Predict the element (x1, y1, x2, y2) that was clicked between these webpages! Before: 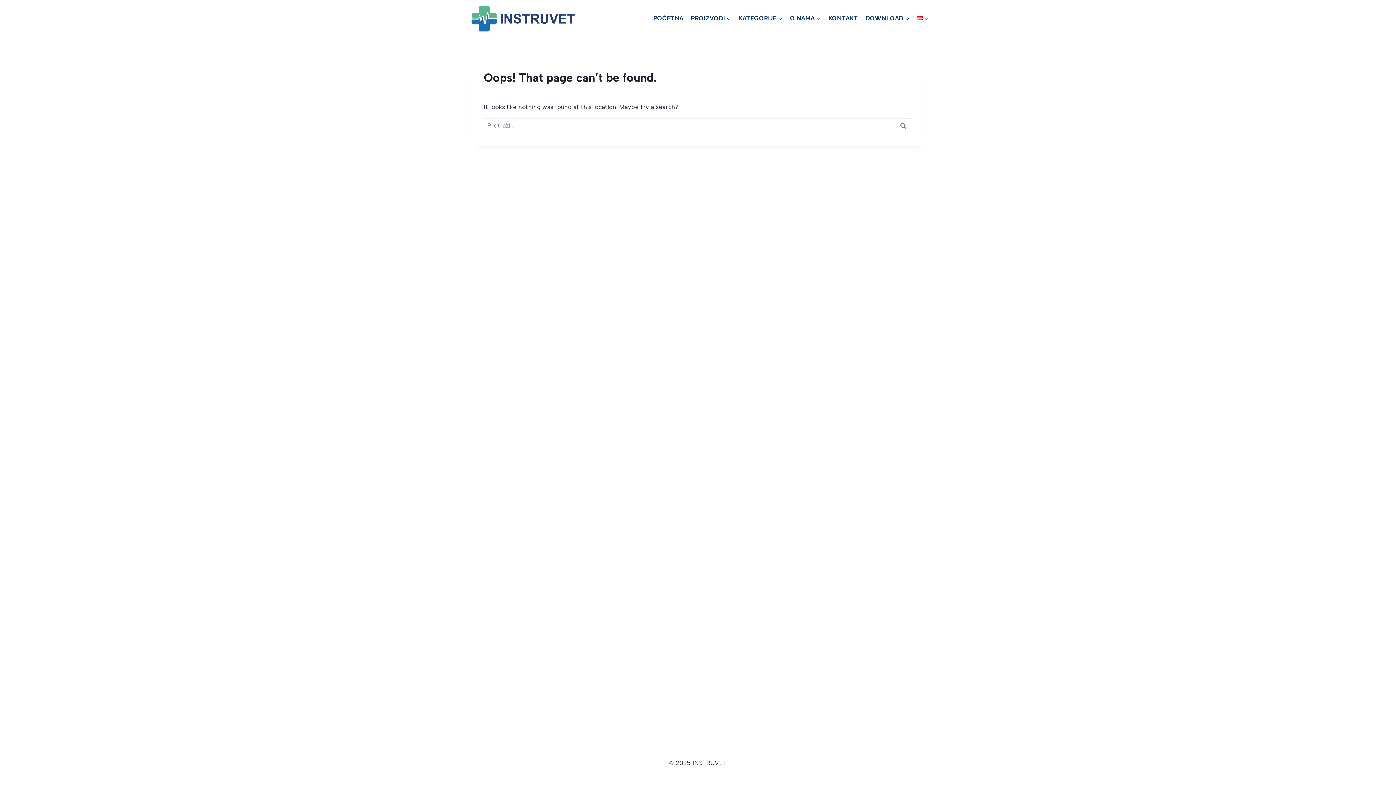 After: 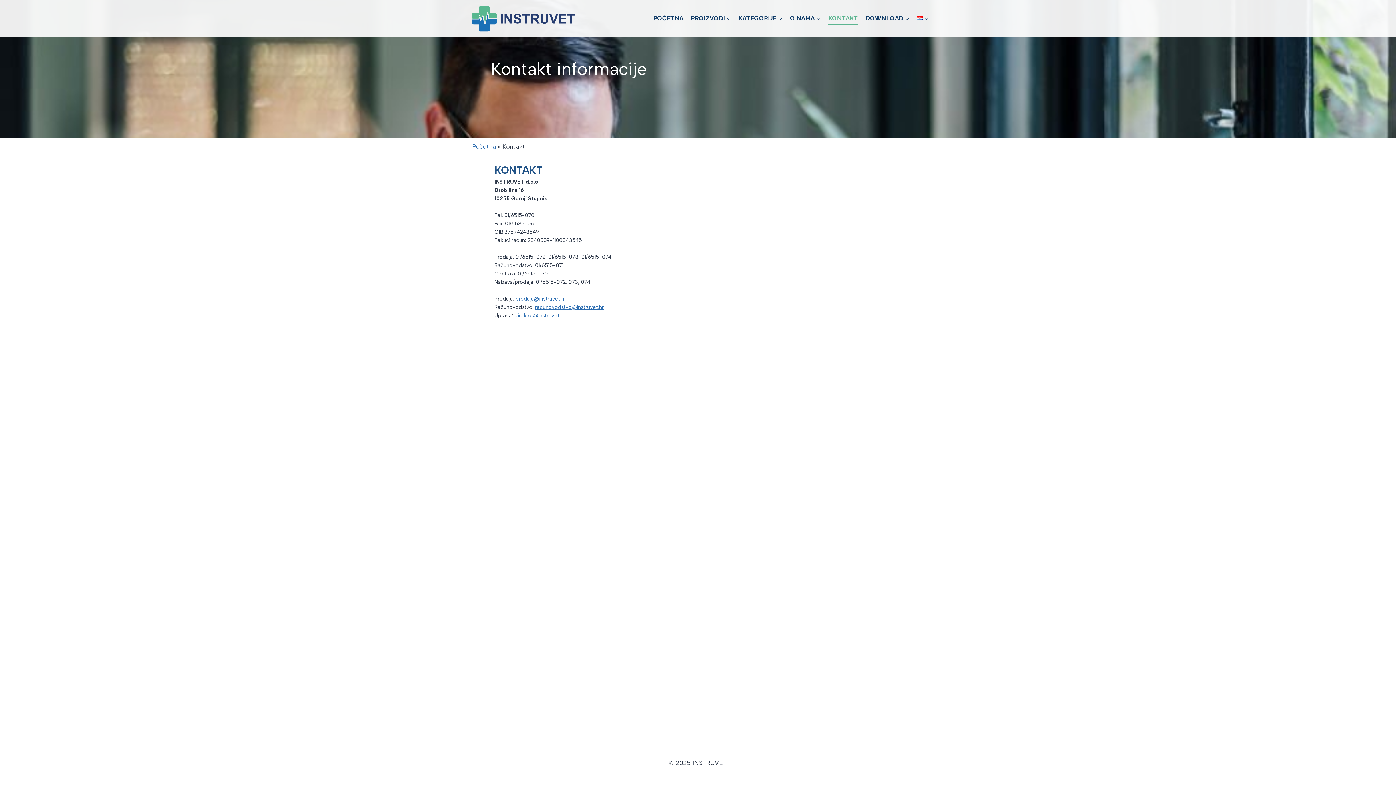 Action: label: KONTAKT bbox: (824, 11, 861, 25)